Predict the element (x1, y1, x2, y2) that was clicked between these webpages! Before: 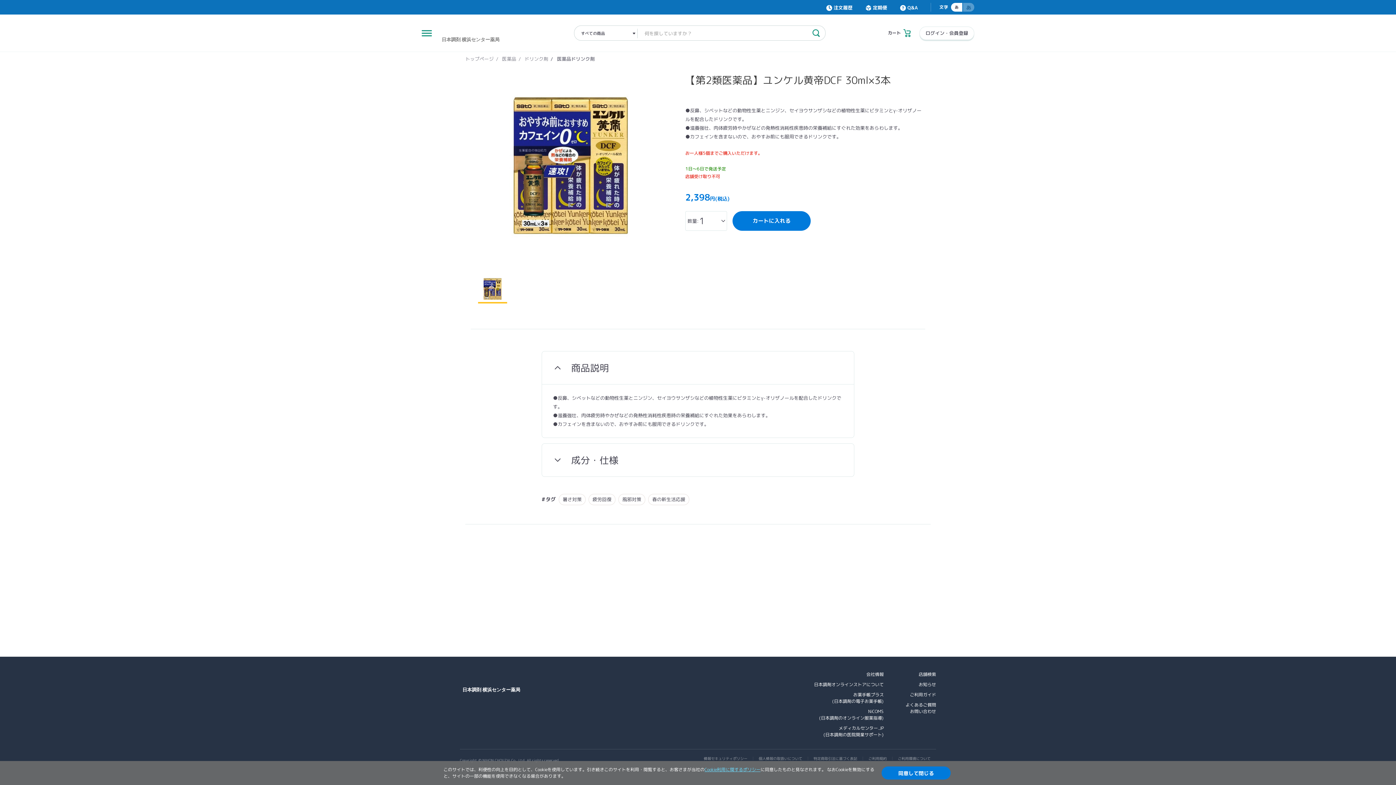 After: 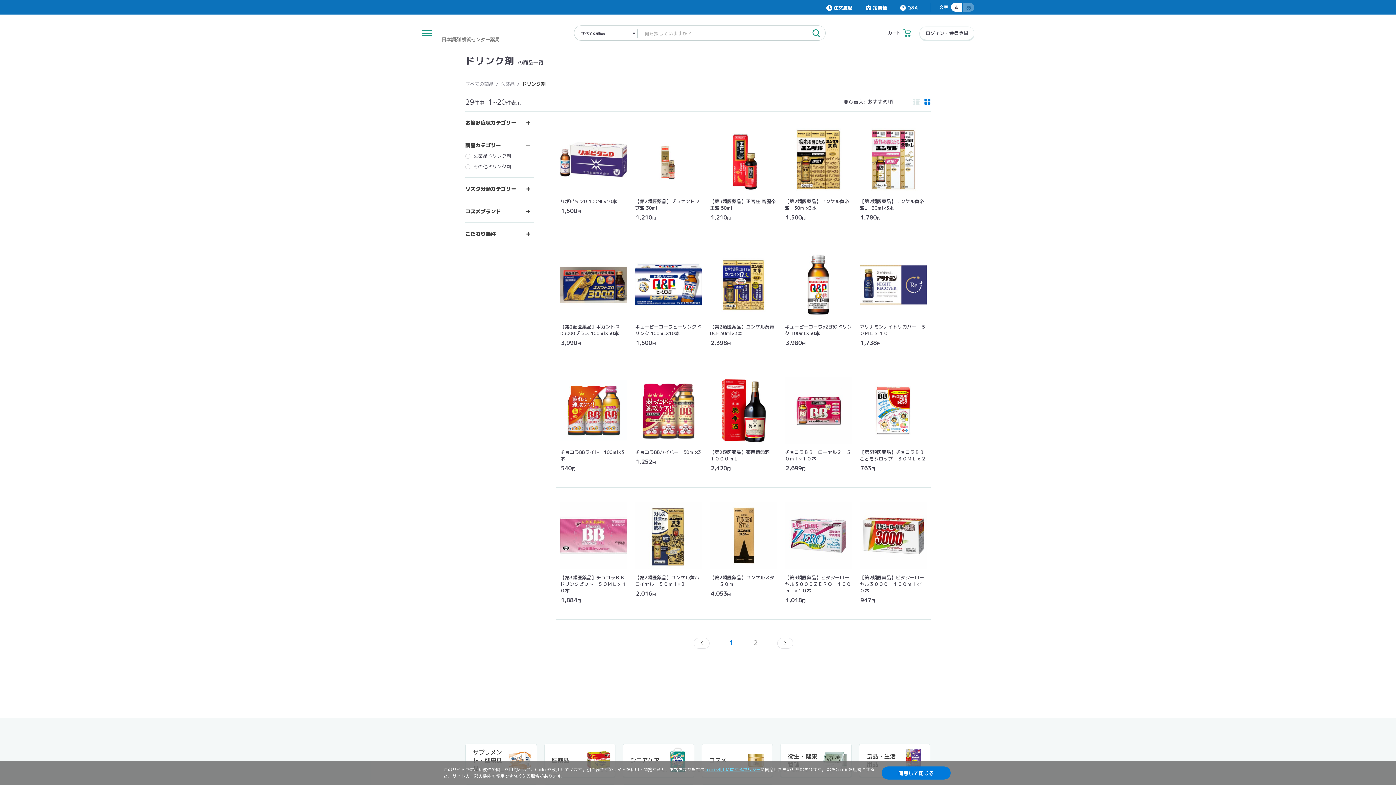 Action: bbox: (524, 55, 548, 62) label: ドリンク剤